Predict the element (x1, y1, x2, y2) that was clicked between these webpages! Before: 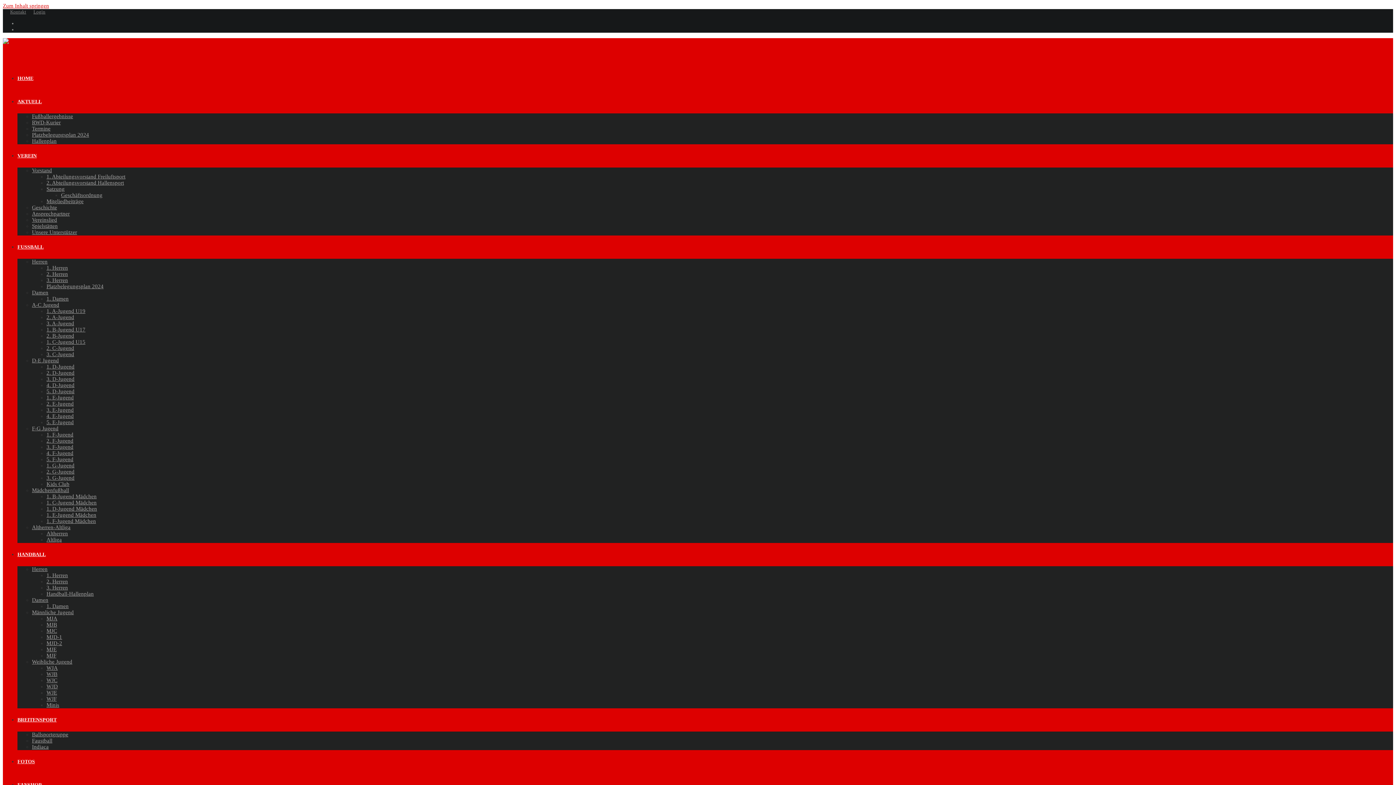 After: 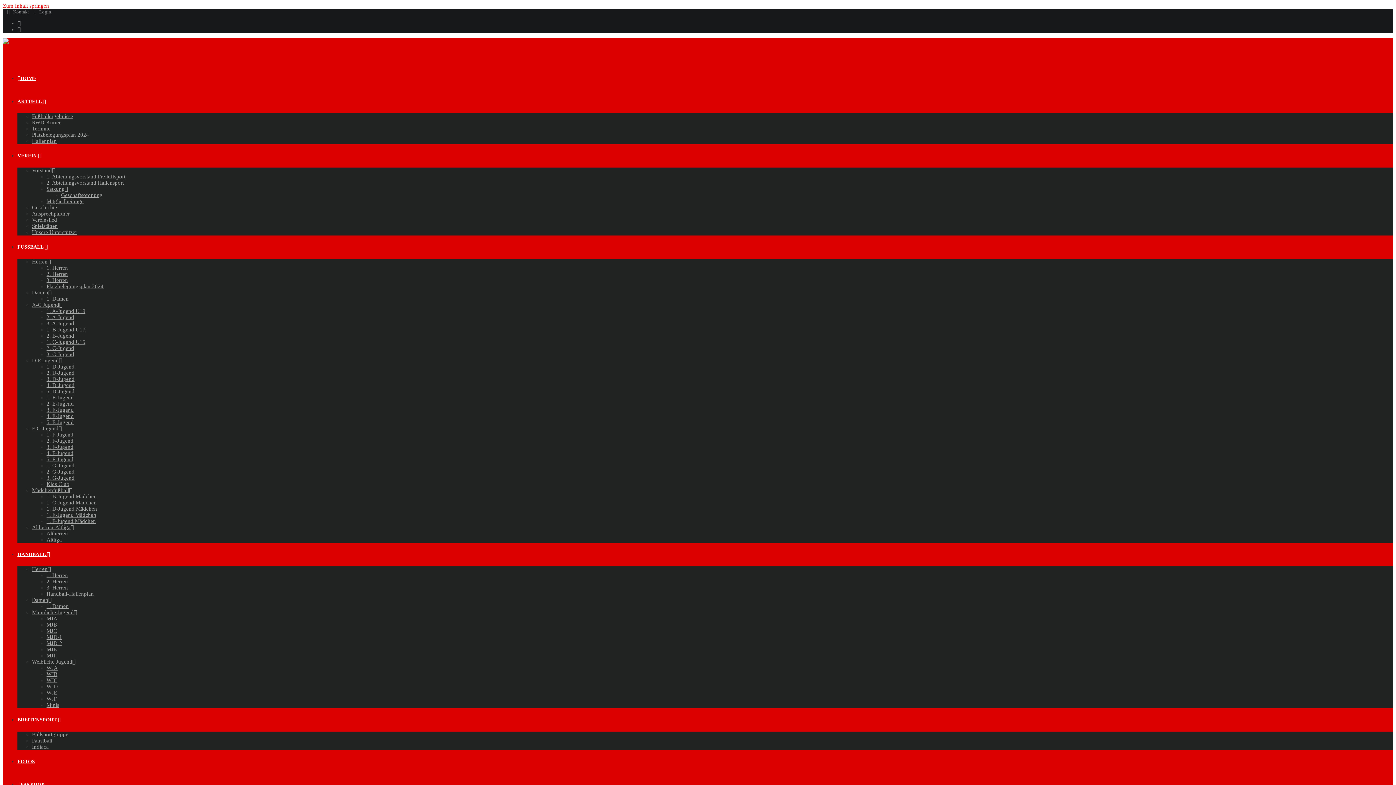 Action: bbox: (32, 659, 72, 665) label: Weibliche Jugend